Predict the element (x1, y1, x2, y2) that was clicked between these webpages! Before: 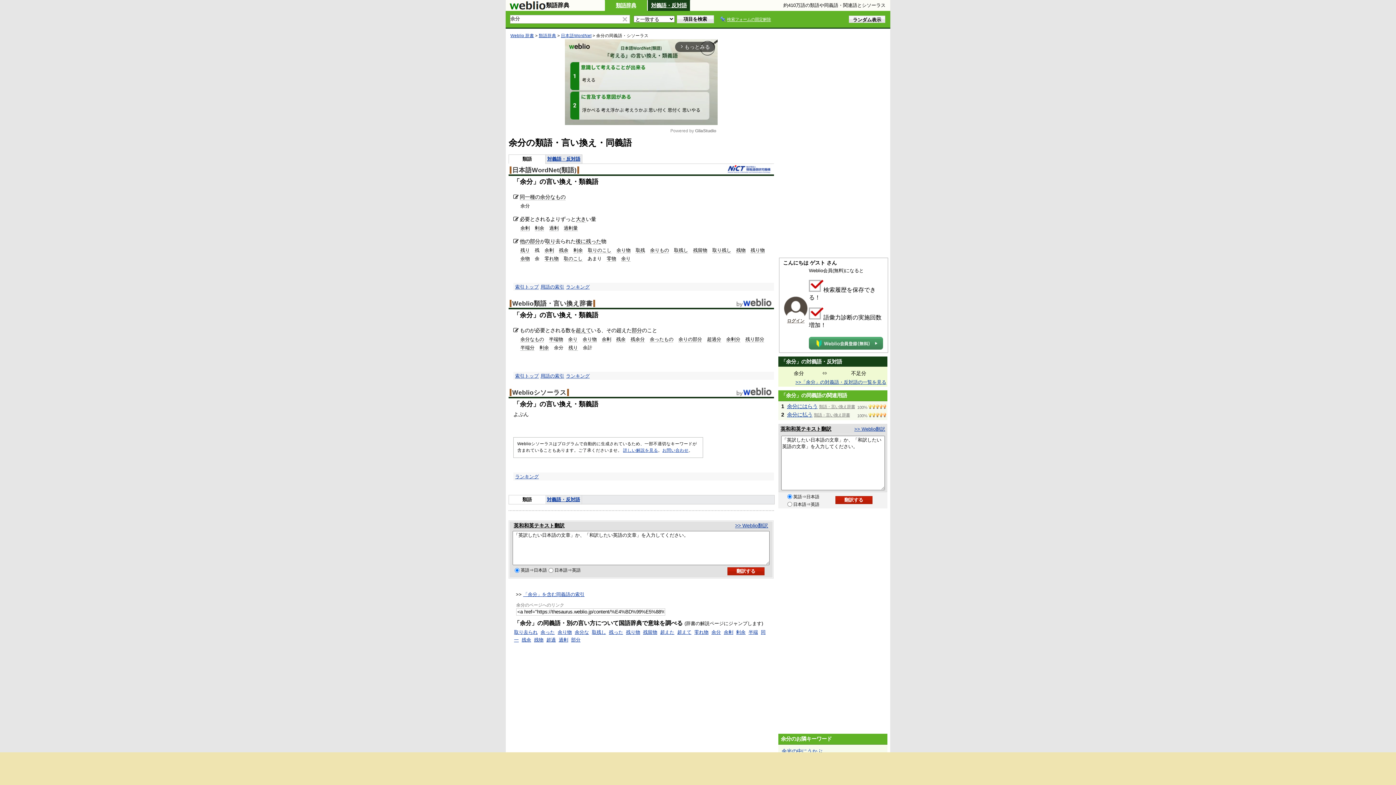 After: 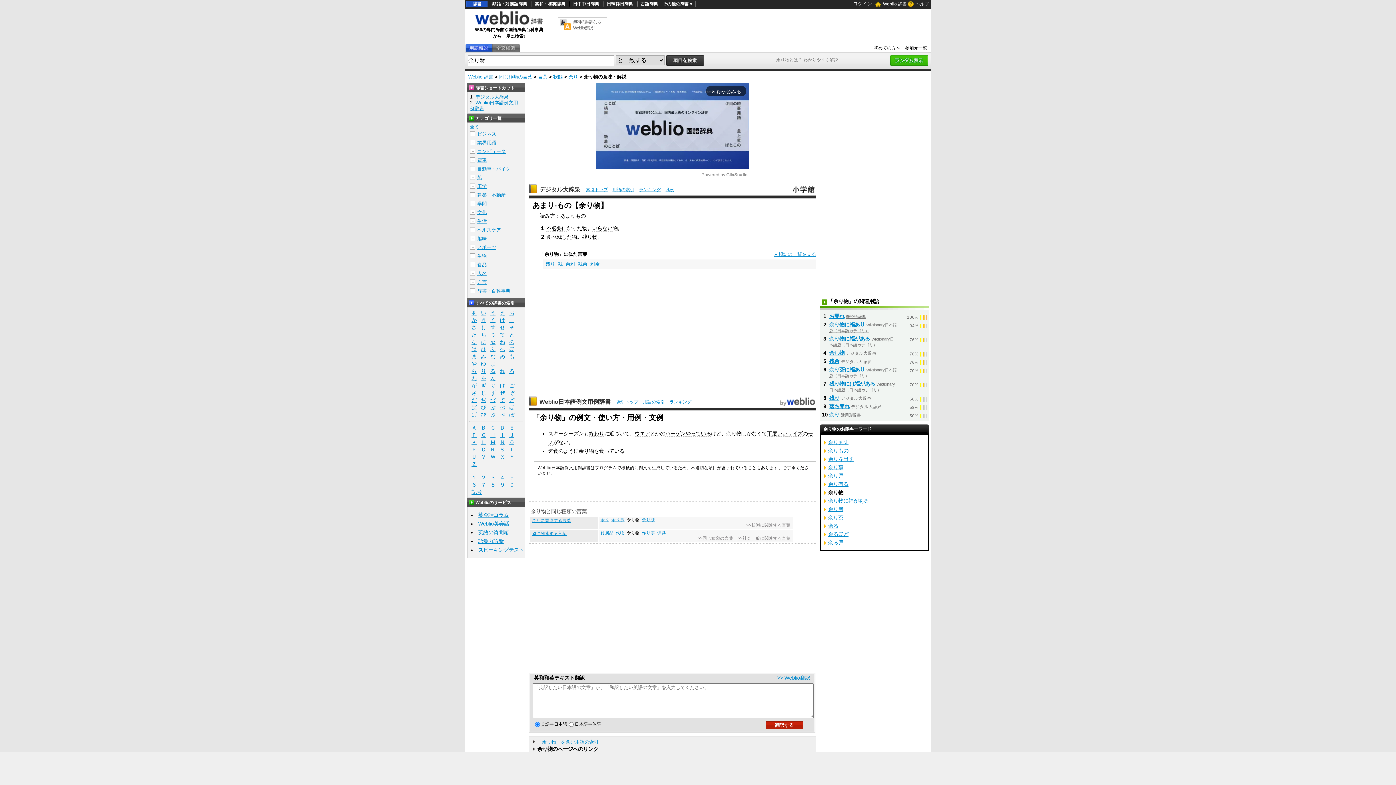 Action: label: 余り物 bbox: (557, 629, 572, 635)